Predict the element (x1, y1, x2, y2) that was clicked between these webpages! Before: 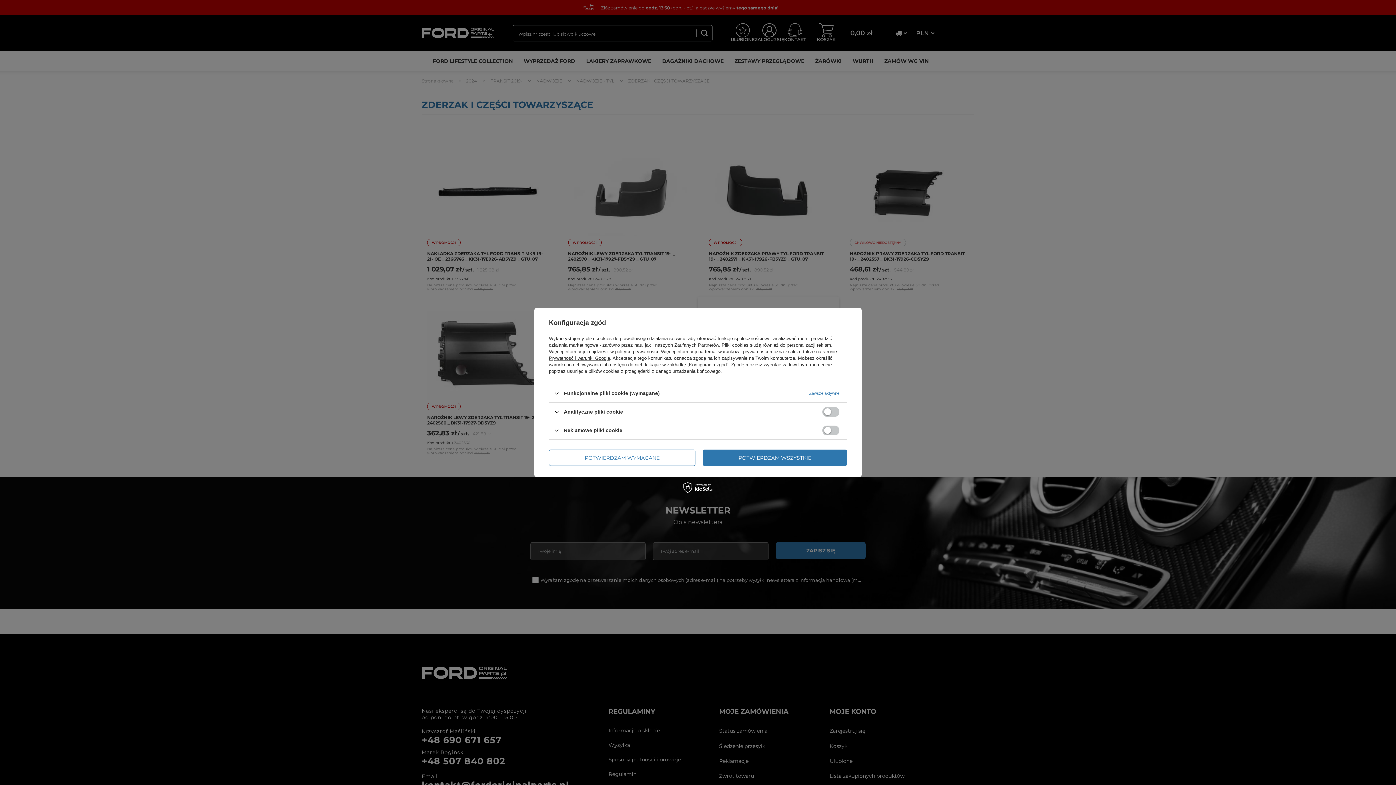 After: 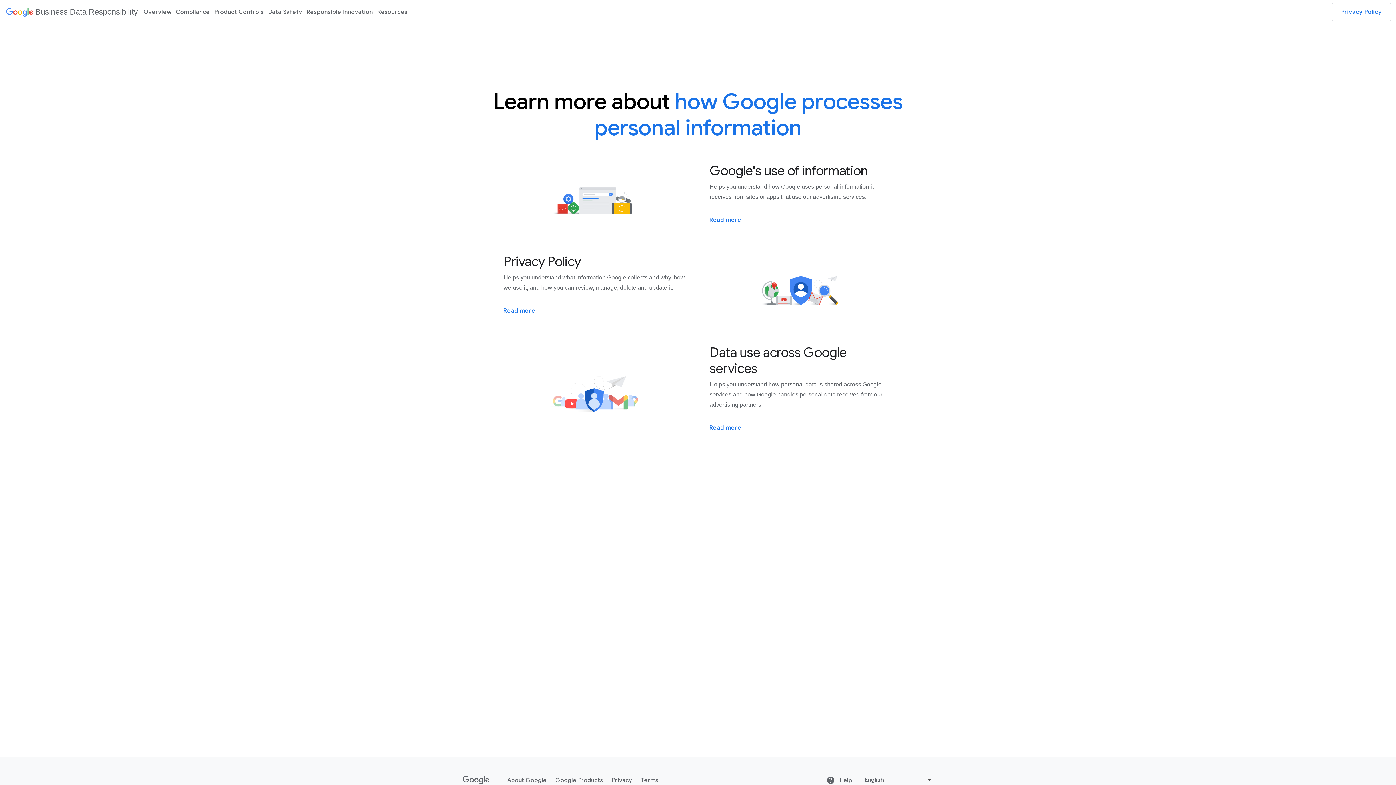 Action: bbox: (549, 355, 610, 361) label: Prywatność i warunki Google